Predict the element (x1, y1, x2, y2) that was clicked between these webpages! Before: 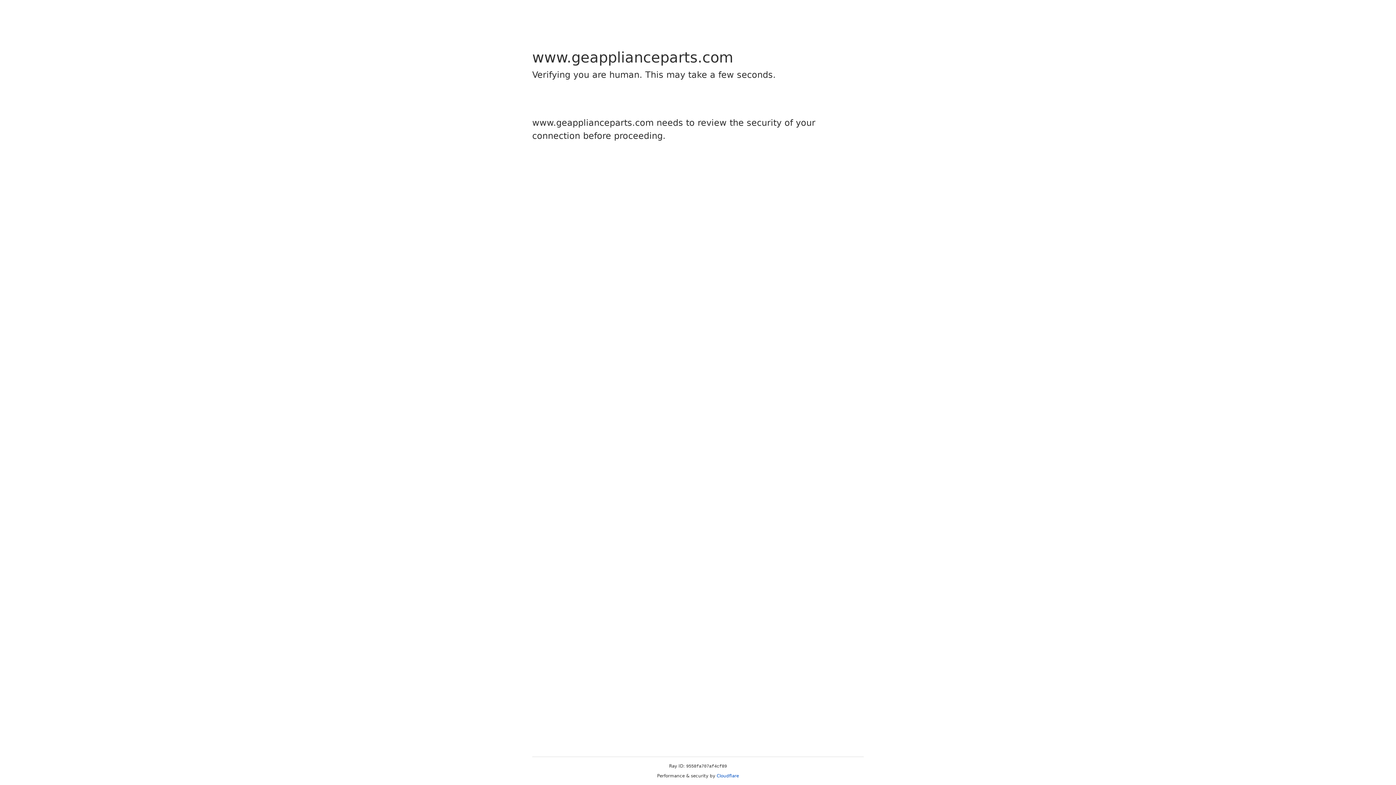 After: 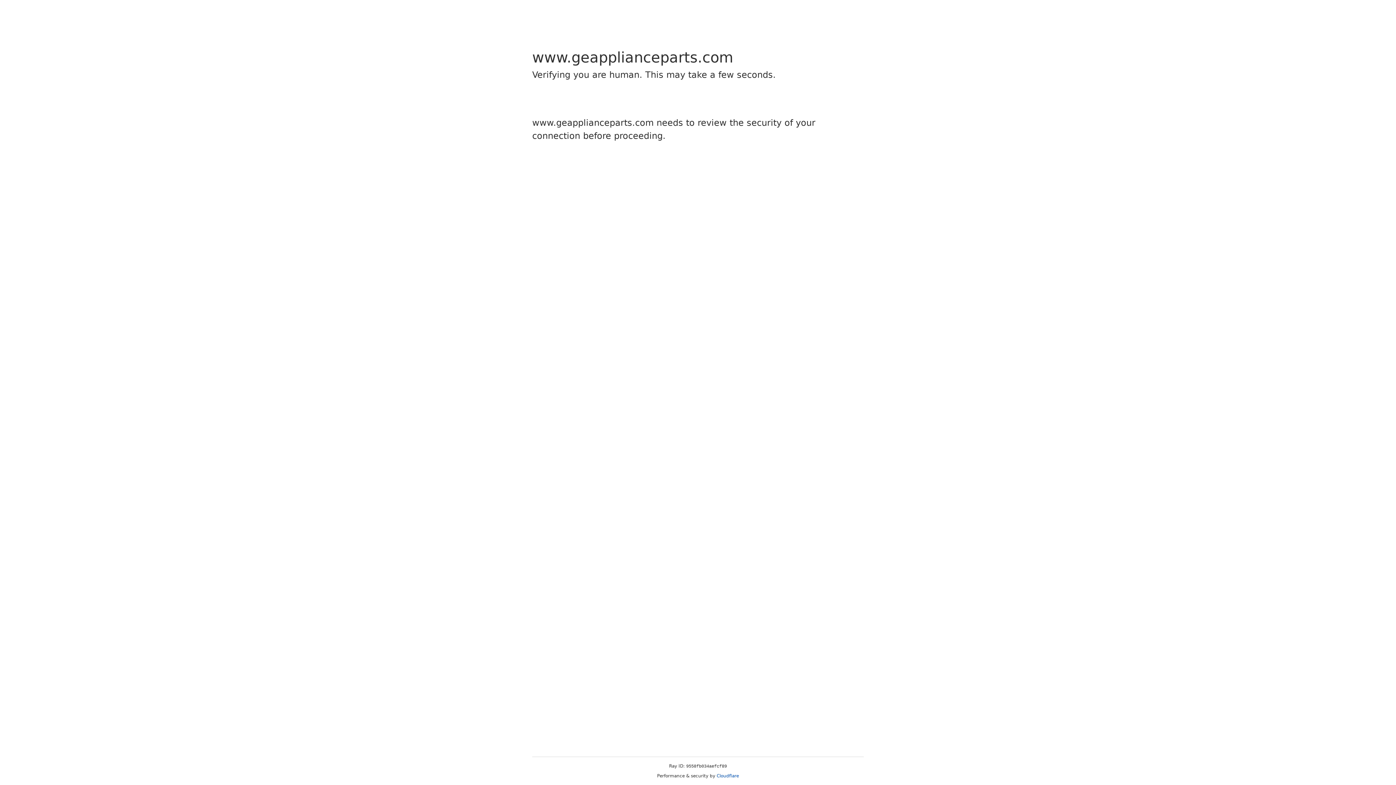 Action: bbox: (716, 773, 739, 778) label: Cloudflare